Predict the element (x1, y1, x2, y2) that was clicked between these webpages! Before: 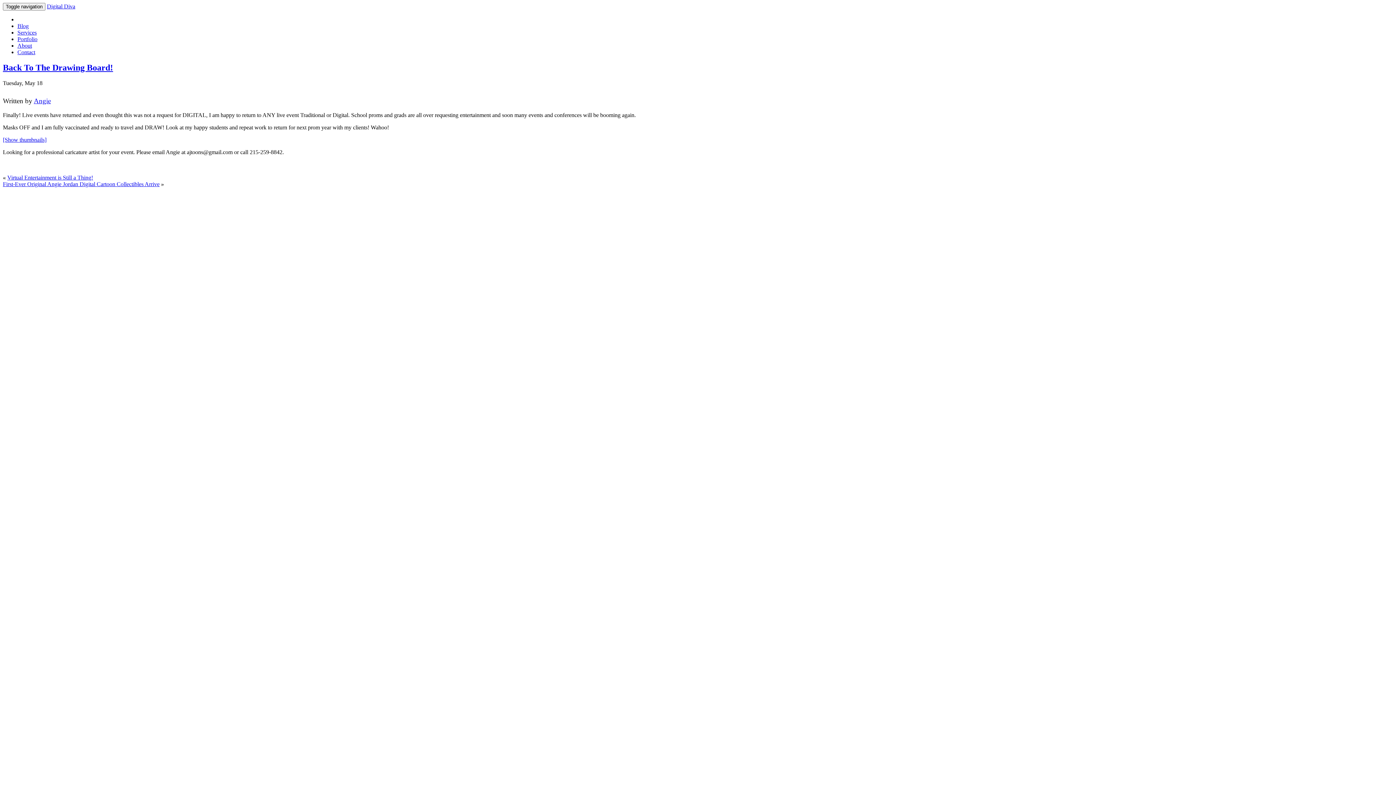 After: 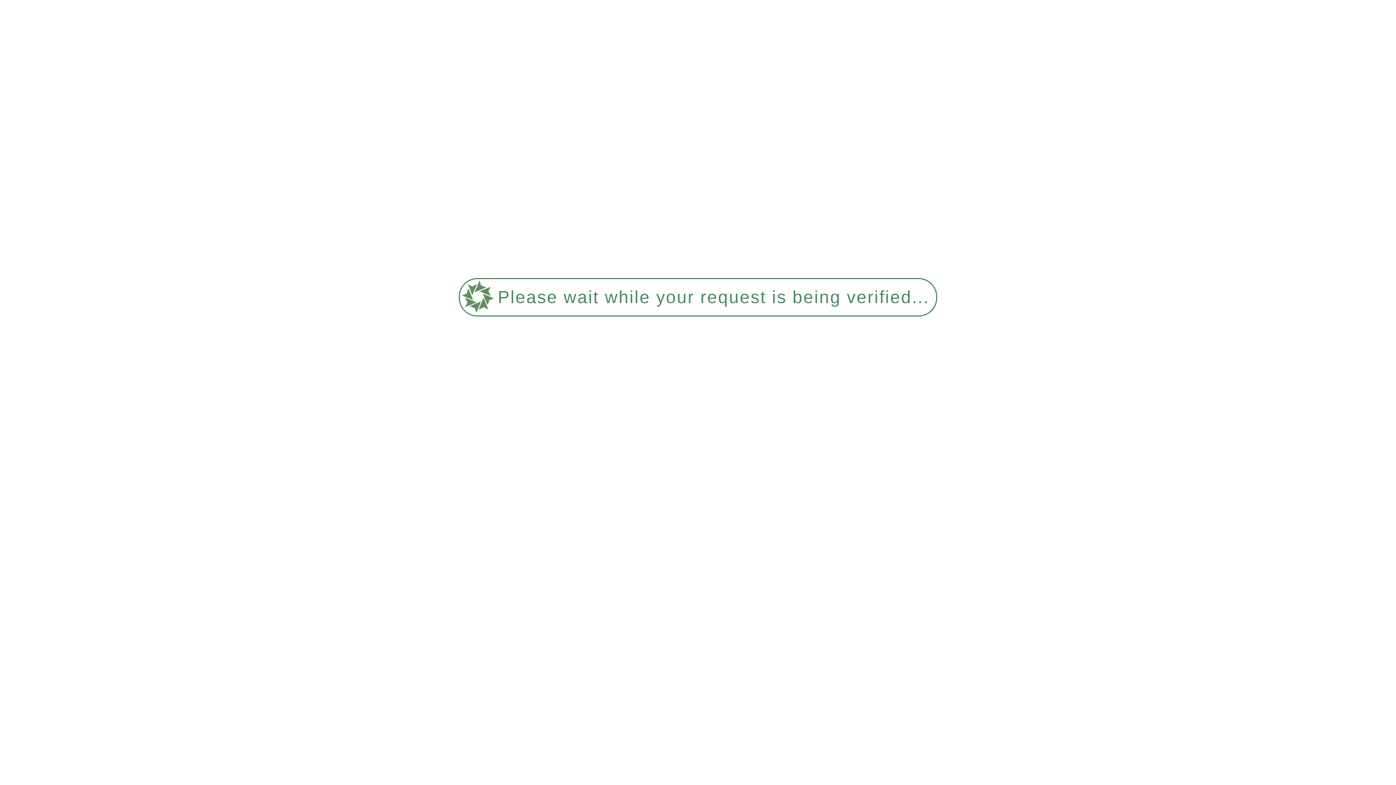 Action: bbox: (2, 136, 46, 142) label: [Show thumbnails]